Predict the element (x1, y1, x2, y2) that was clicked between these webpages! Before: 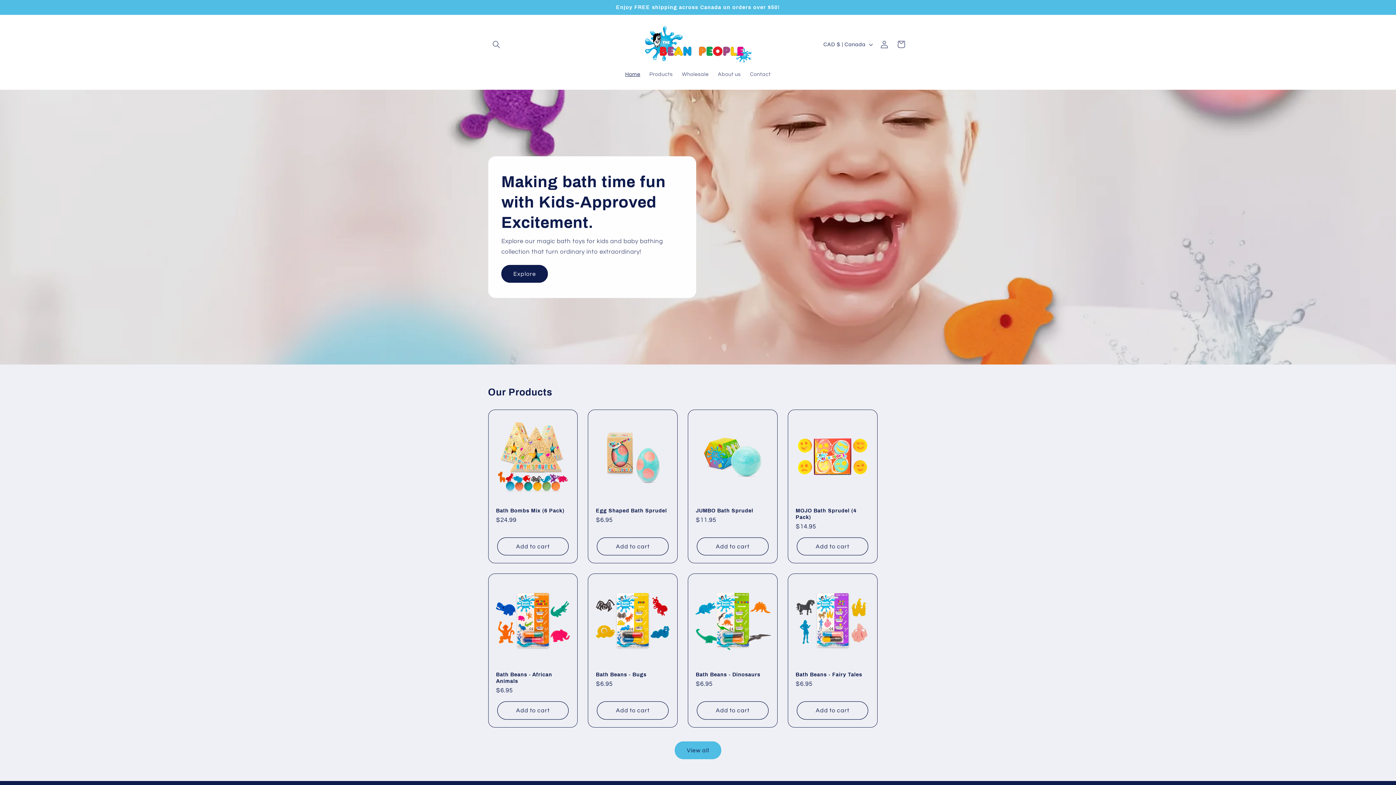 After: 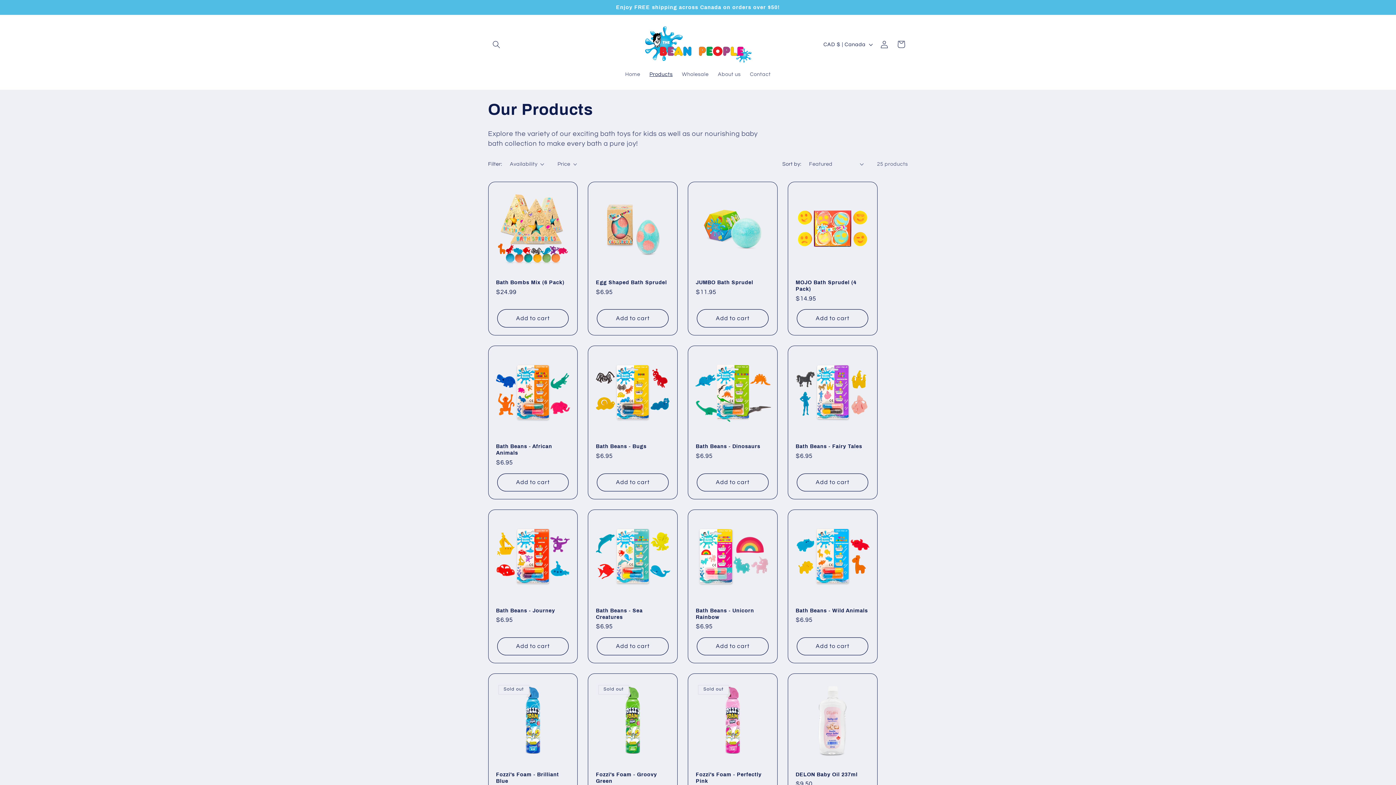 Action: label: Products bbox: (645, 66, 677, 82)